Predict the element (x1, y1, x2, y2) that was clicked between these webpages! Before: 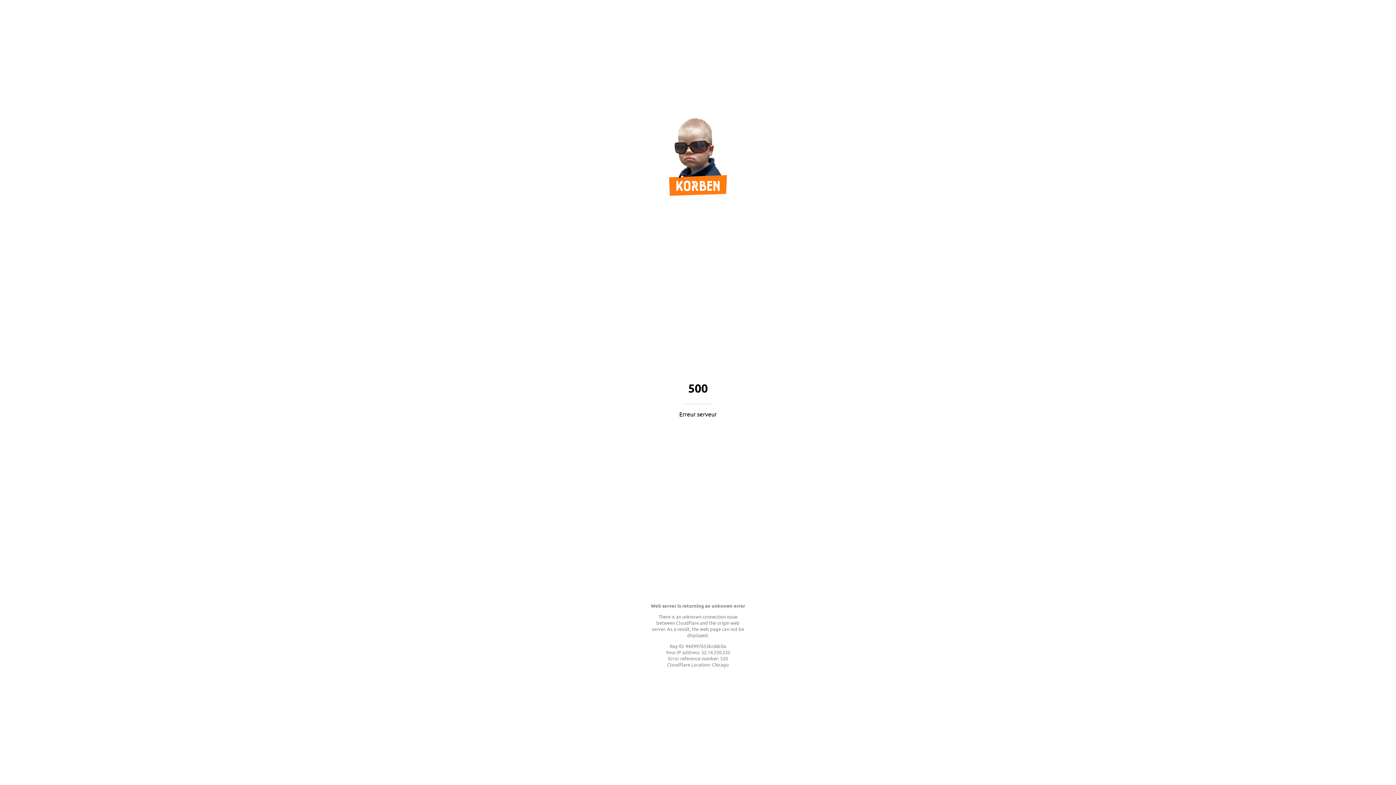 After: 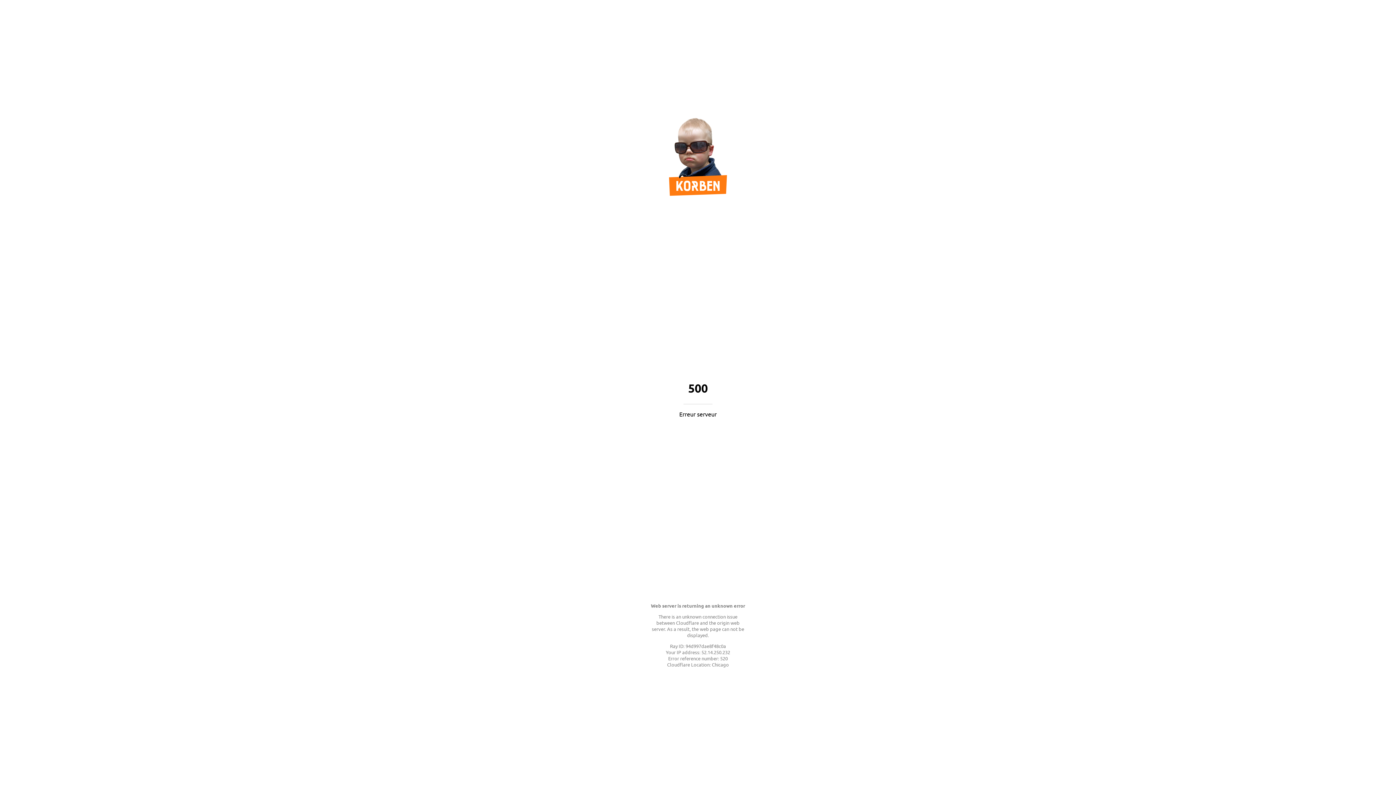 Action: bbox: (669, 189, 727, 197)